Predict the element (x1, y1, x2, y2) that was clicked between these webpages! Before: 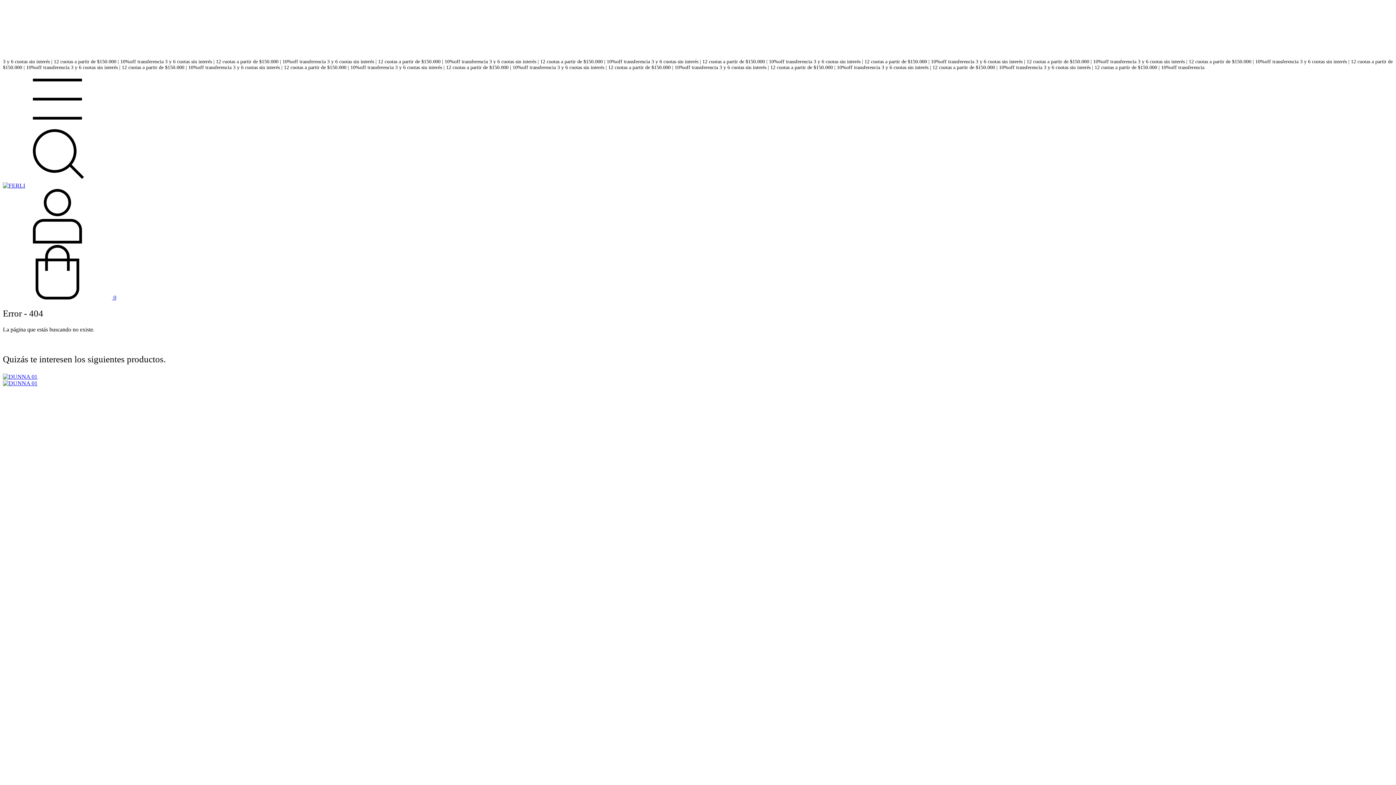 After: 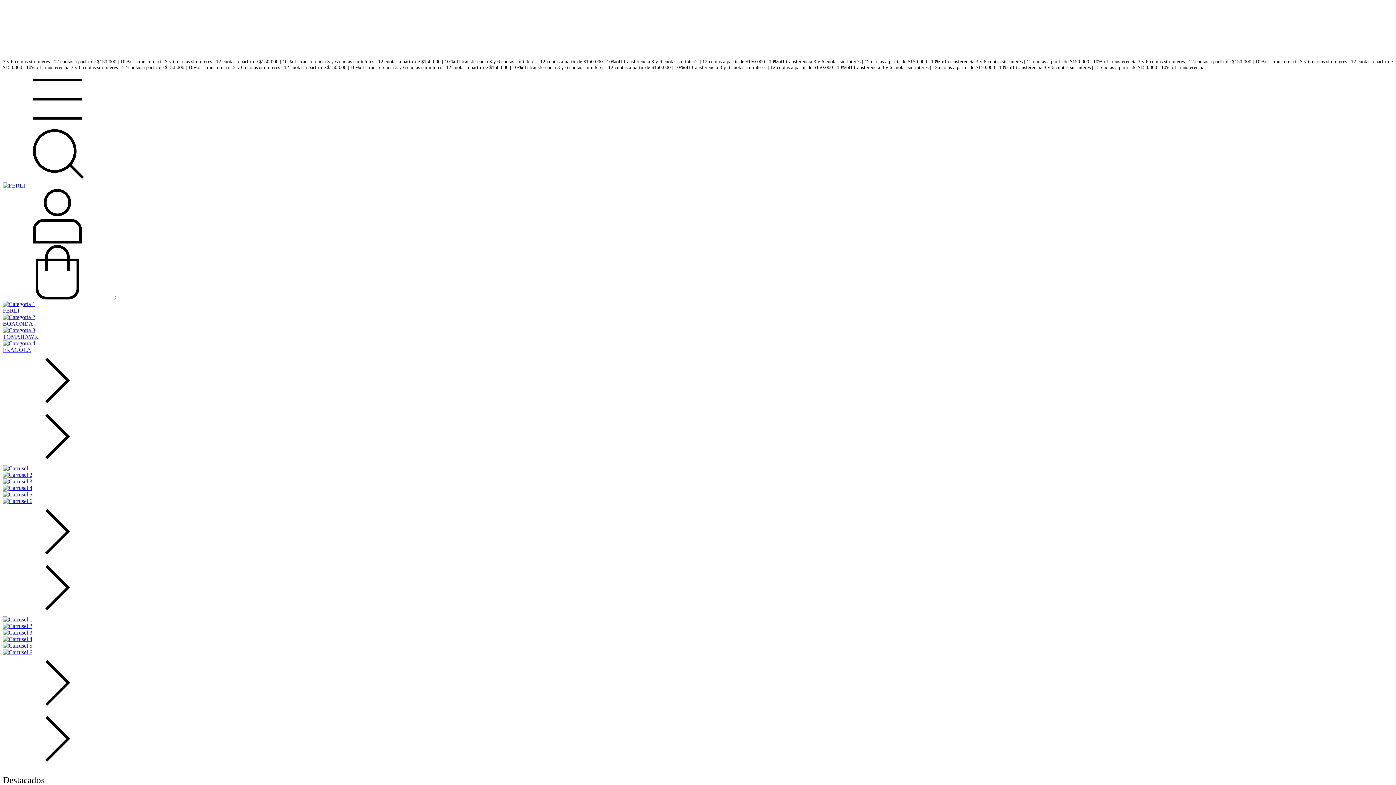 Action: bbox: (2, 182, 25, 188)